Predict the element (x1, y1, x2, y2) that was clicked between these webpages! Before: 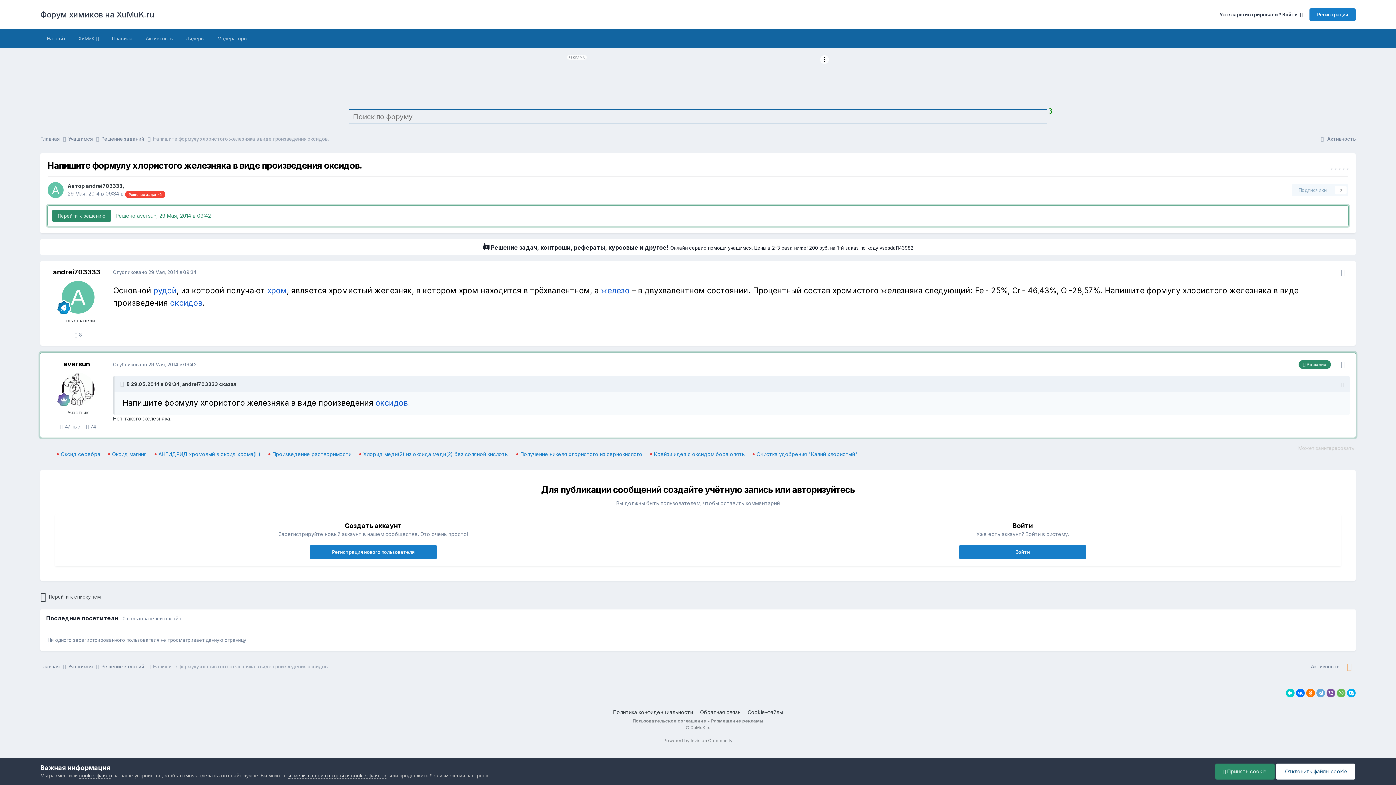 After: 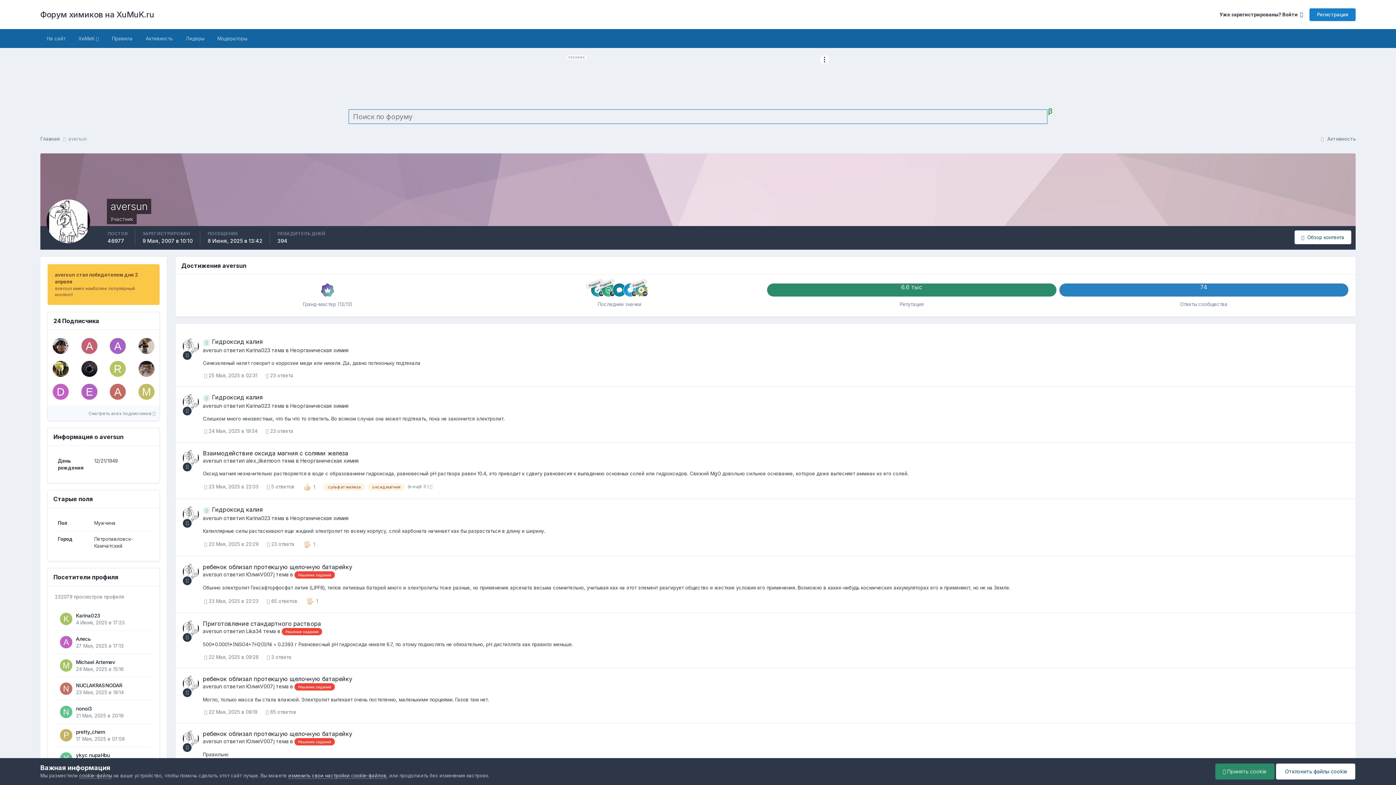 Action: bbox: (61, 373, 94, 405)